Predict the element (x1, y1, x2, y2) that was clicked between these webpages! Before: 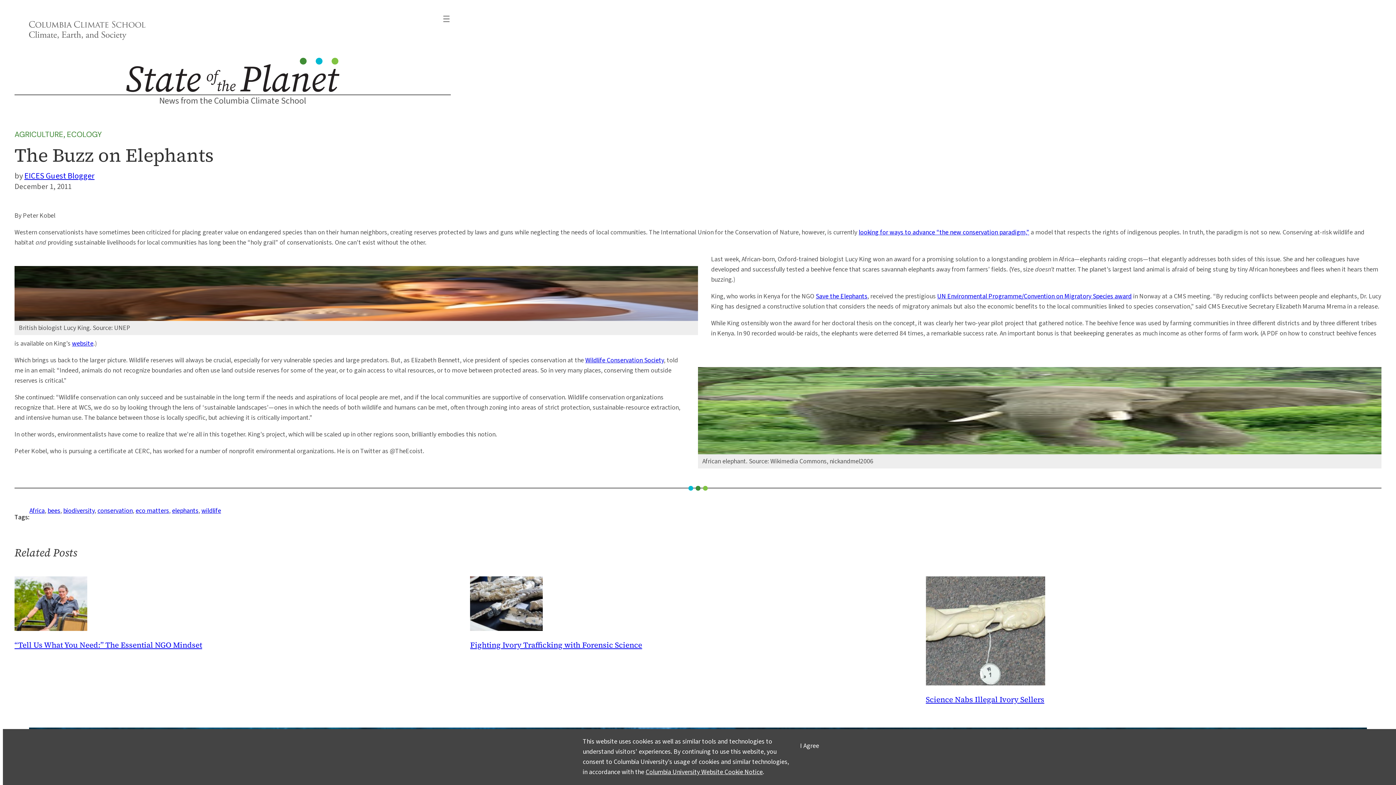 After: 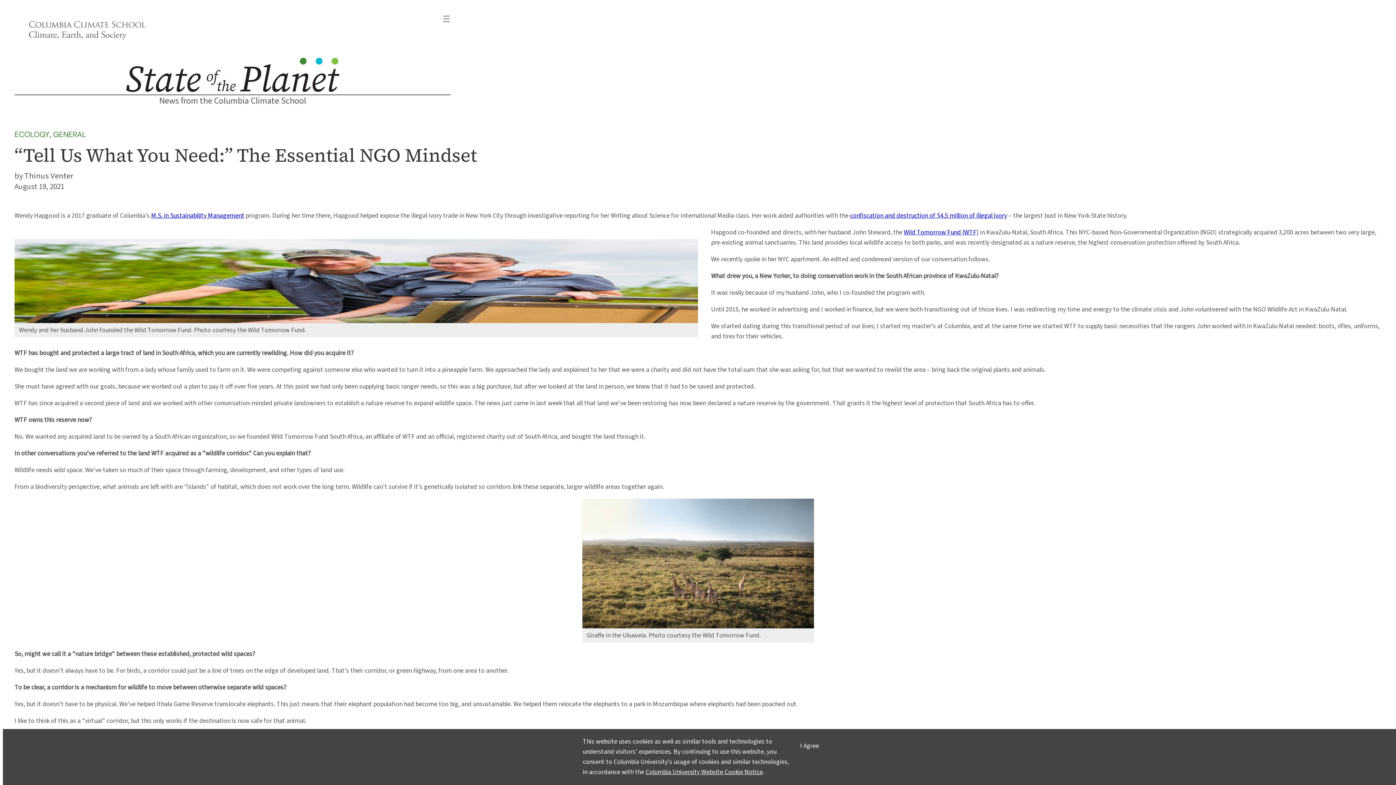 Action: bbox: (14, 639, 202, 650) label: “Tell Us What You Need:” The Essential NGO Mindset